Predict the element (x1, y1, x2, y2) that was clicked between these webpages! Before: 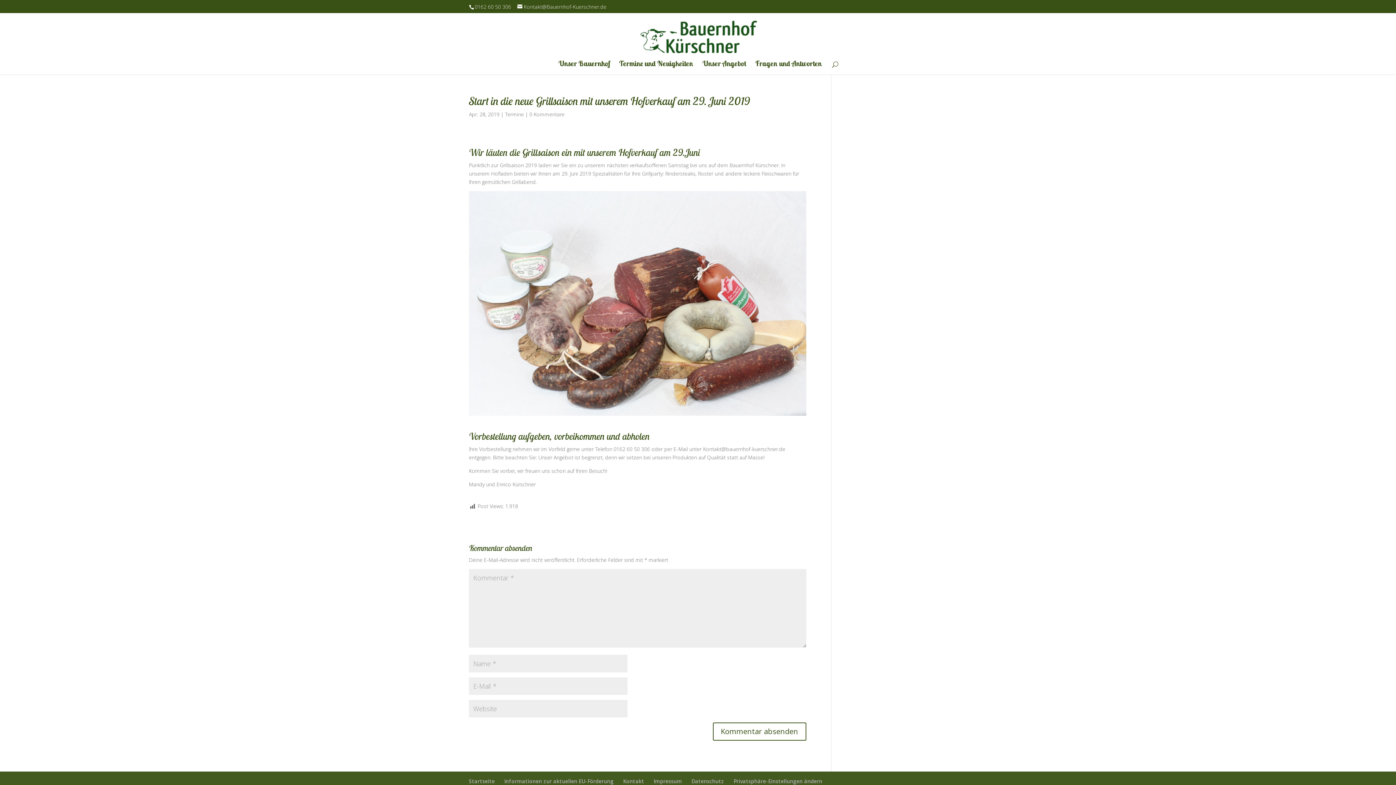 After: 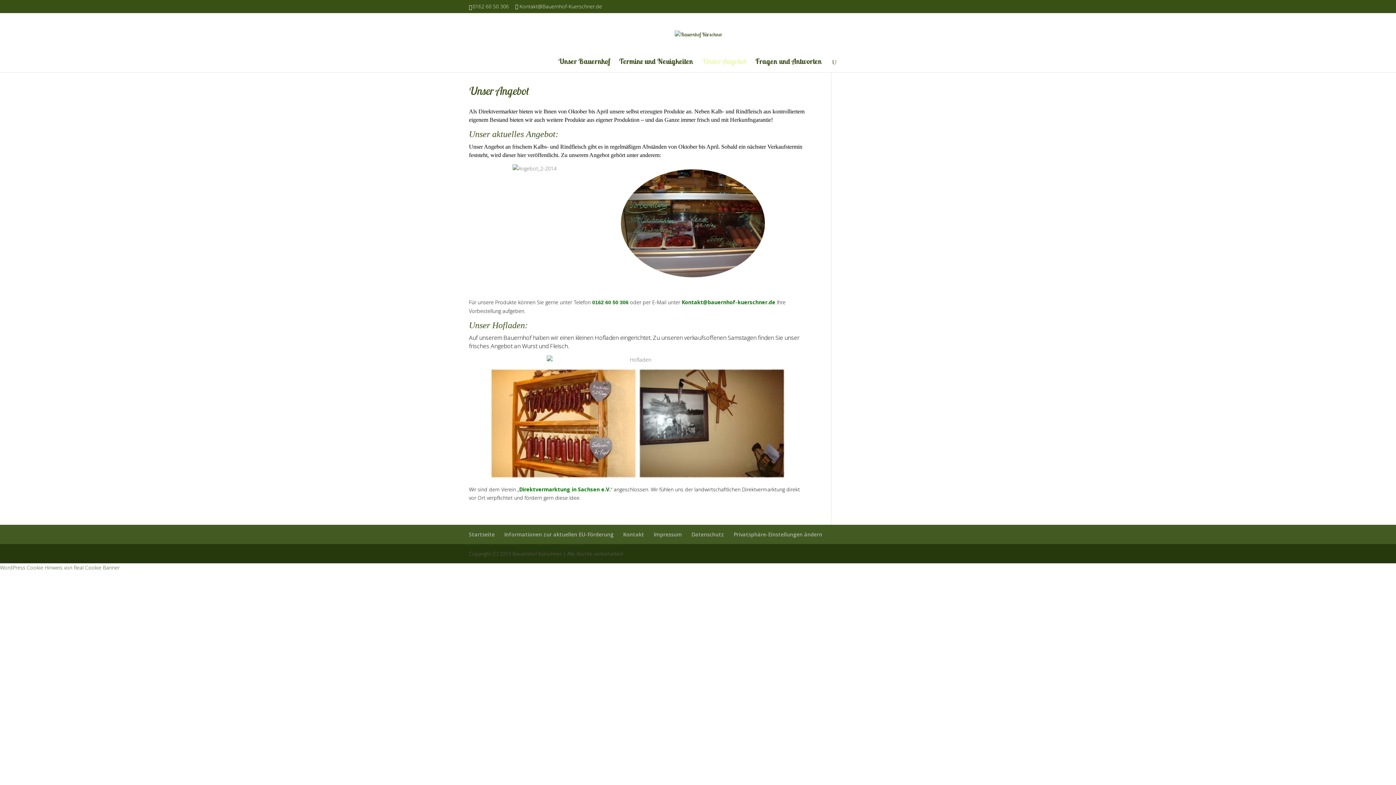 Action: label: Unser Angebot bbox: (702, 61, 746, 74)